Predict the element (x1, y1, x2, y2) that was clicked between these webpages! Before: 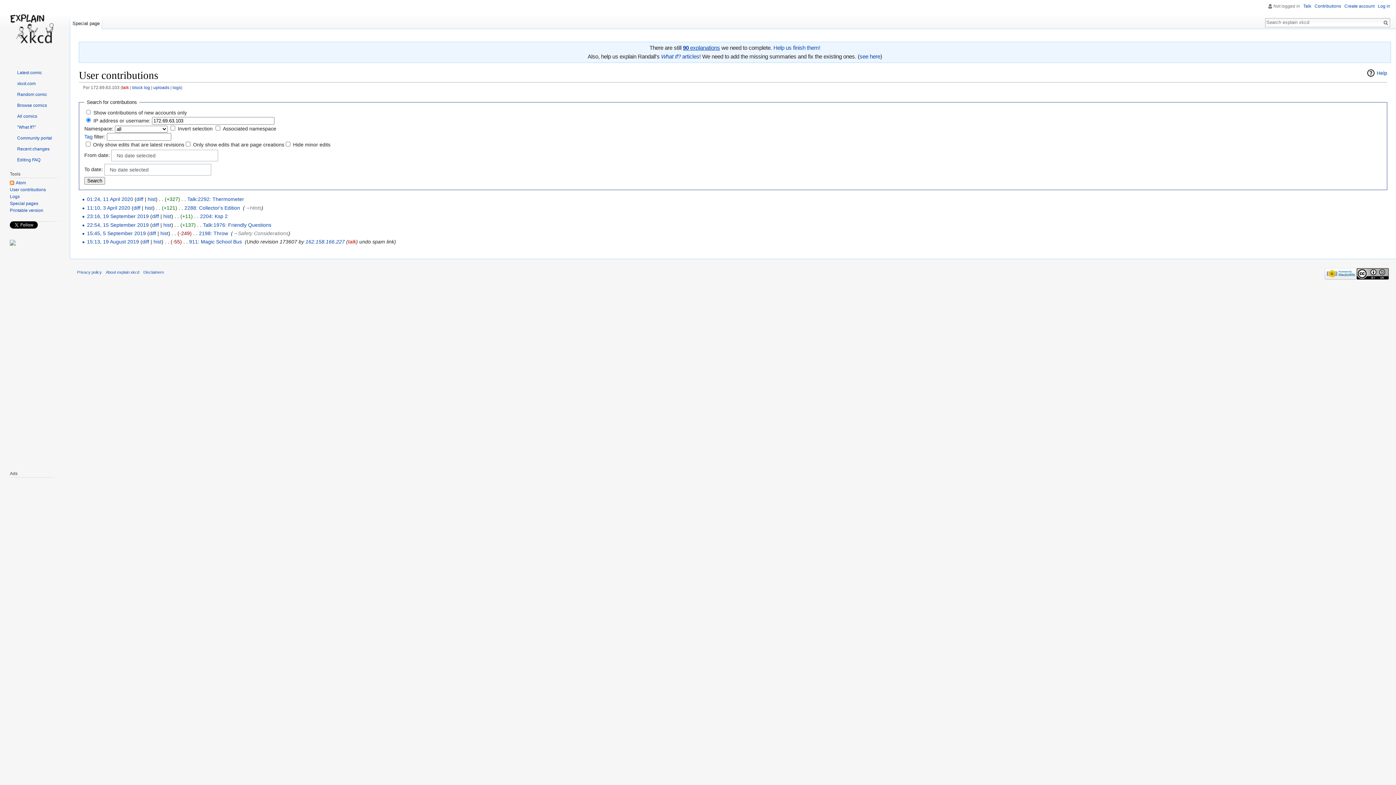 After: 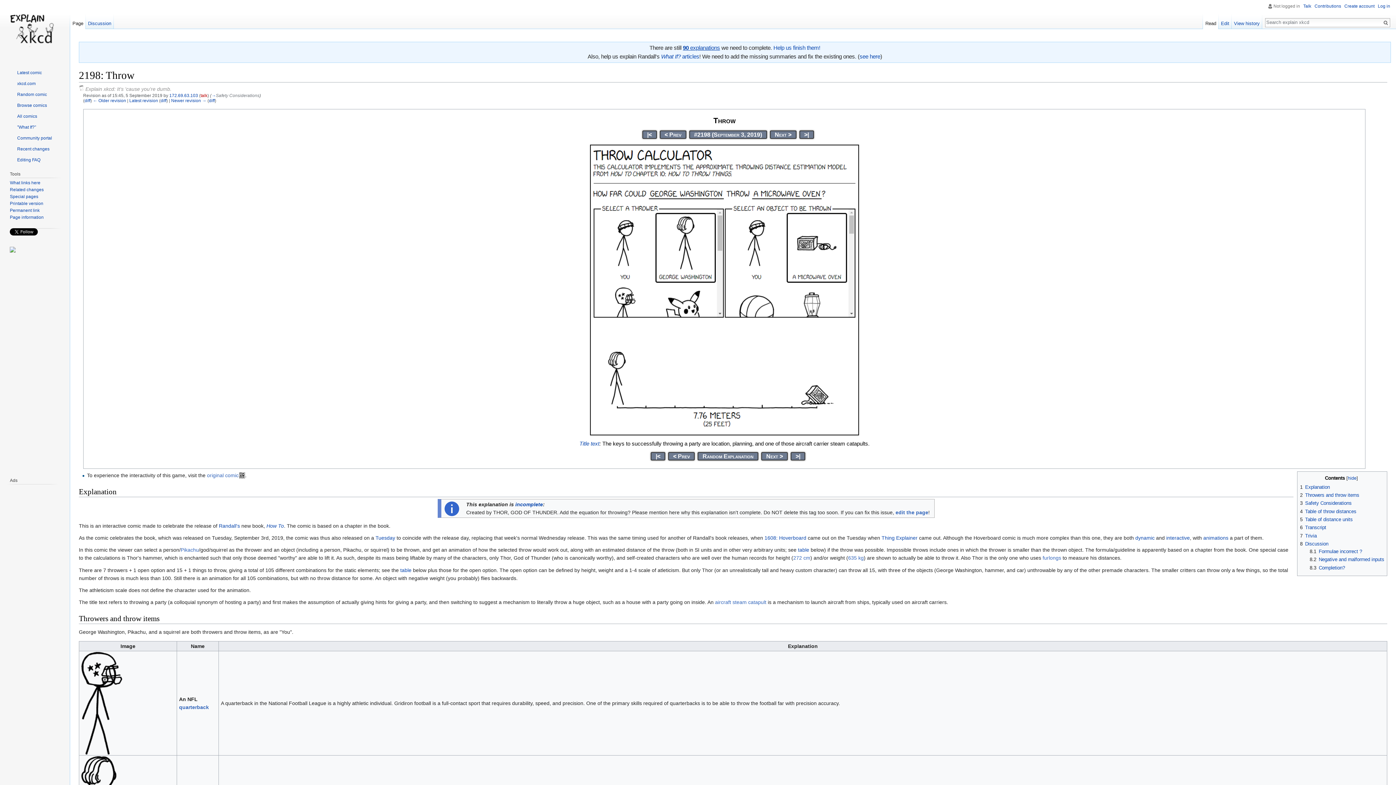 Action: bbox: (87, 230, 145, 236) label: 15:45, 5 September 2019